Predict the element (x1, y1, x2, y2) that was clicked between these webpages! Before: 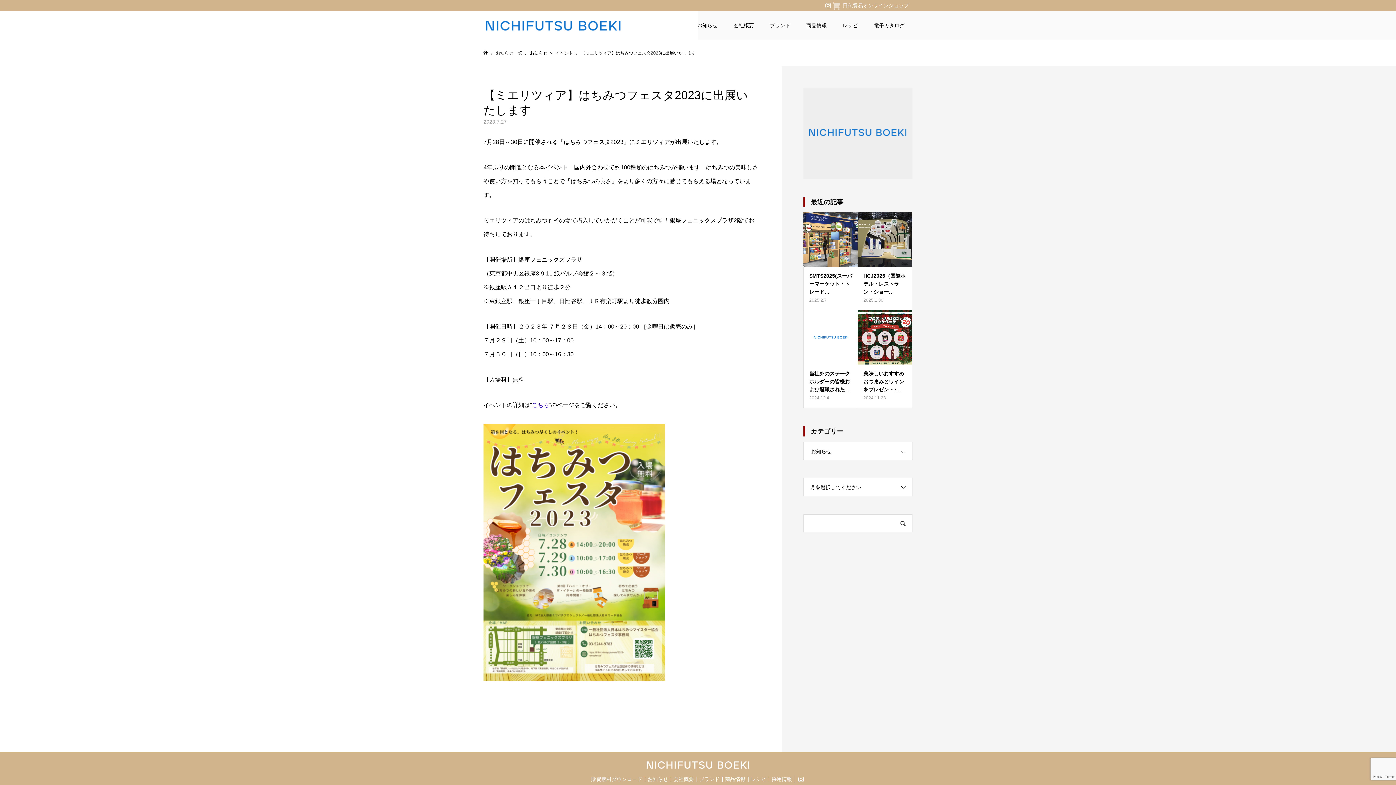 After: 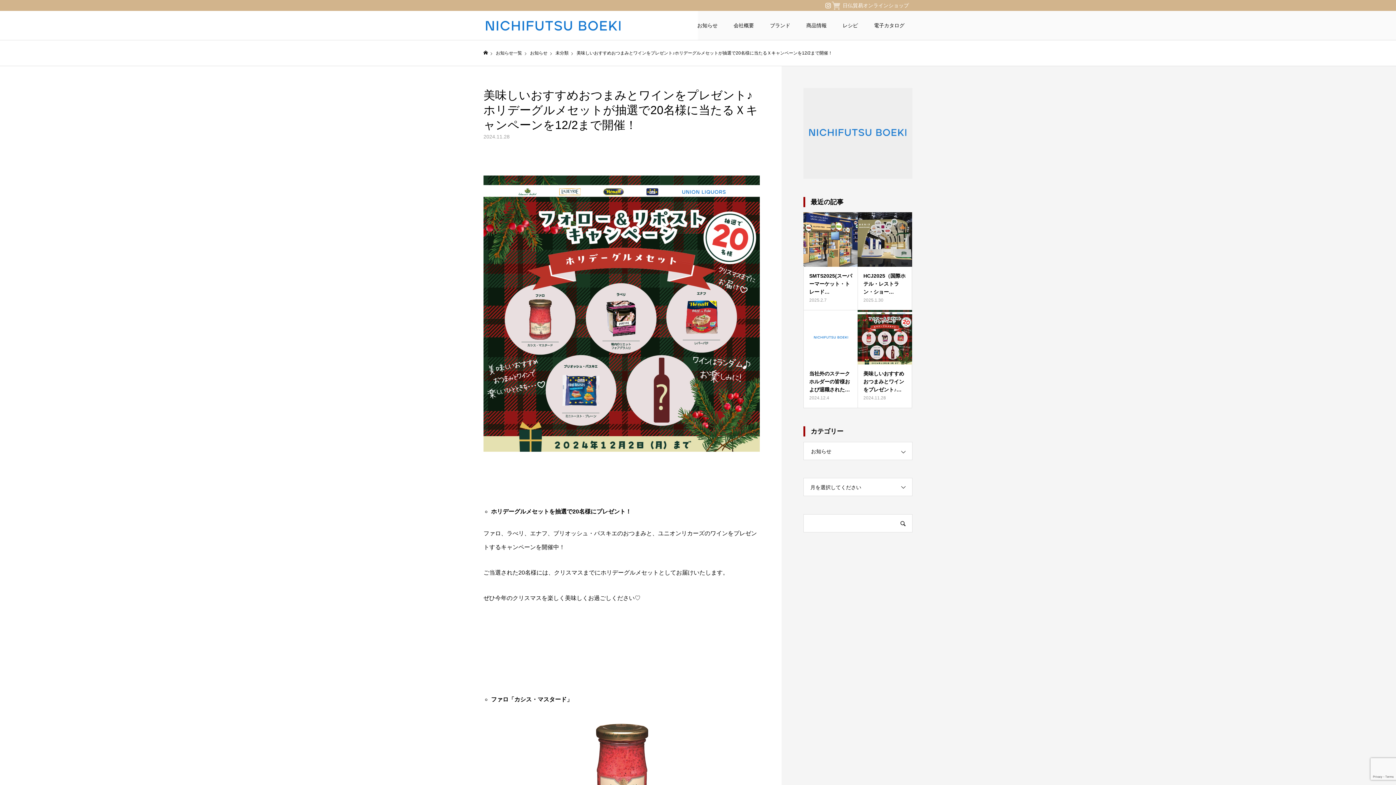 Action: bbox: (858, 310, 912, 407) label: 美味しいおすすめおつまみとワインをプレゼント♪…

2024.11.28